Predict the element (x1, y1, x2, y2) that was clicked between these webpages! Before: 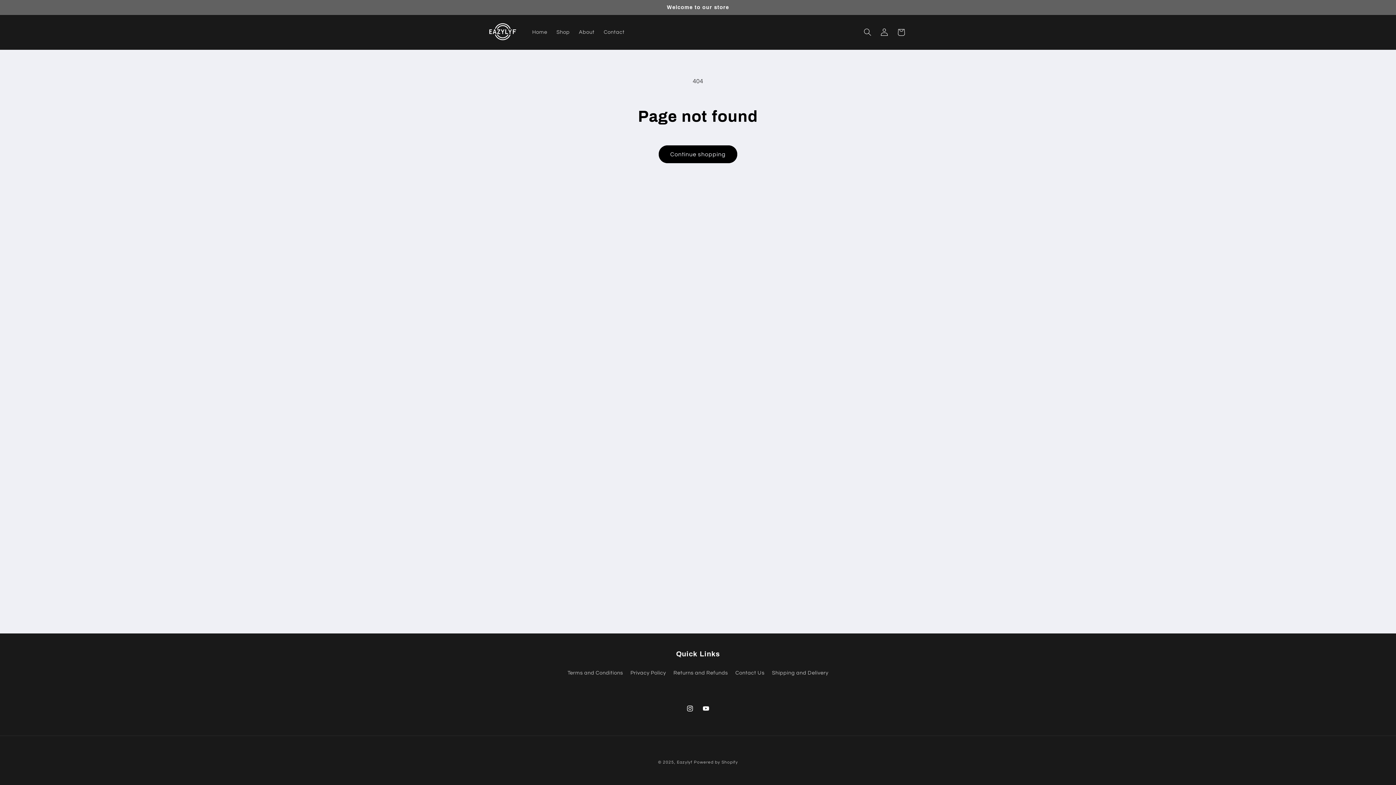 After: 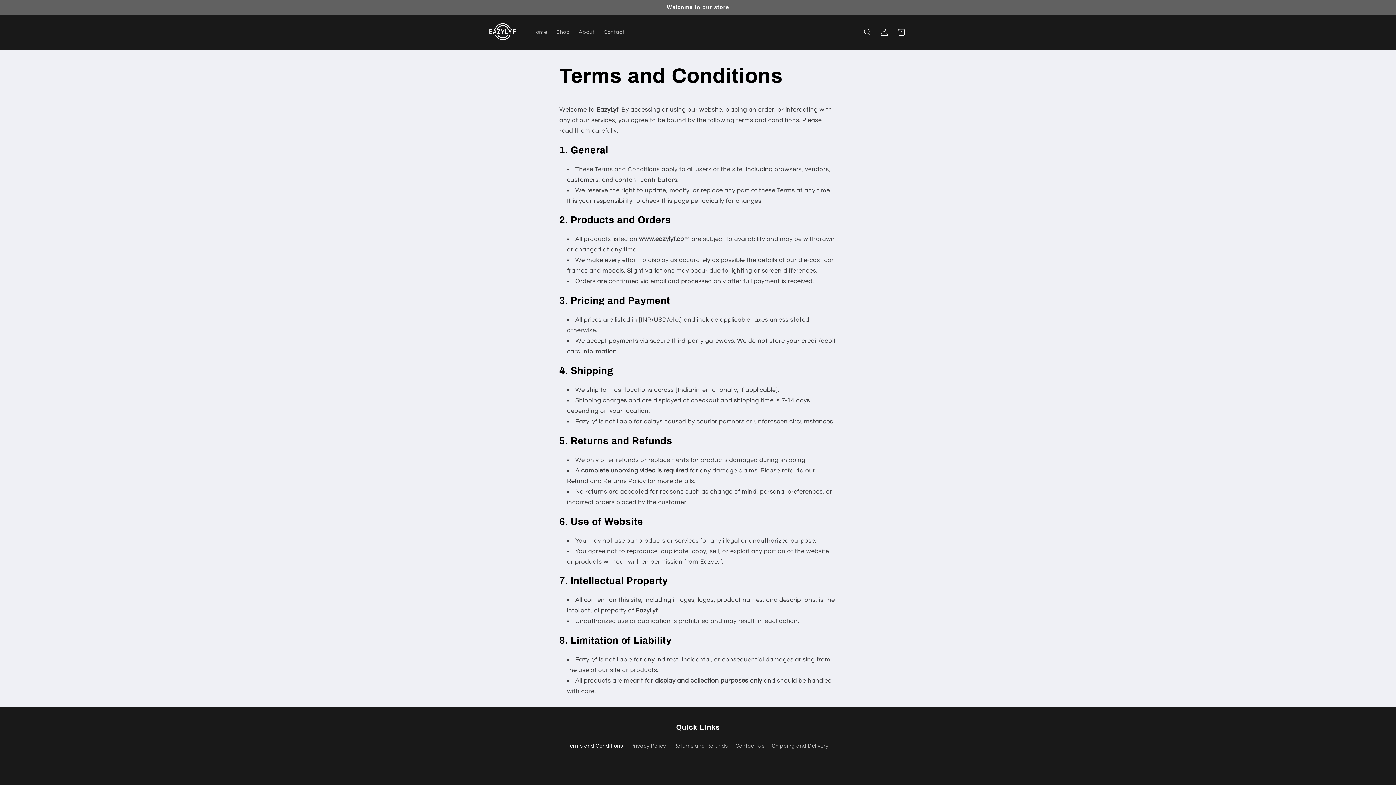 Action: bbox: (567, 668, 623, 679) label: Terms and Conditions